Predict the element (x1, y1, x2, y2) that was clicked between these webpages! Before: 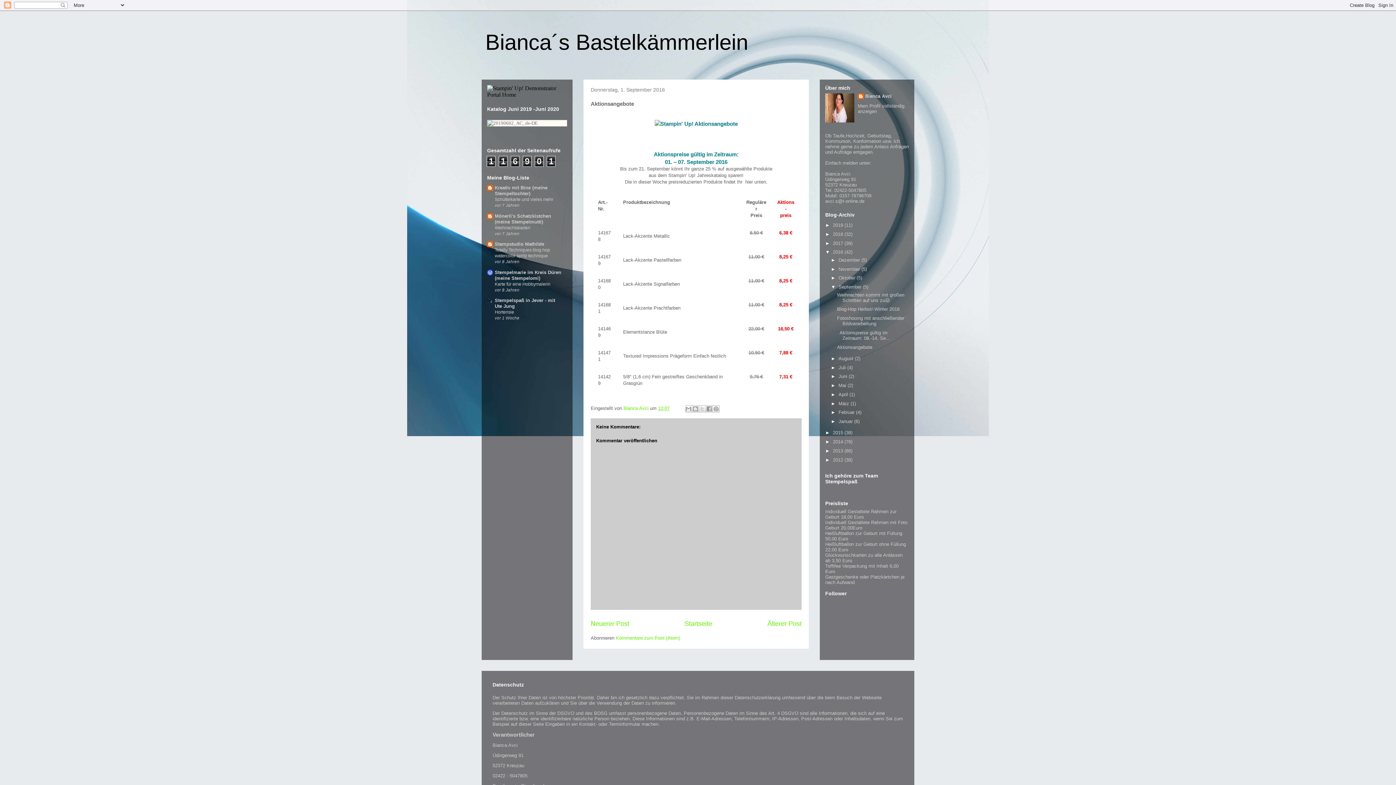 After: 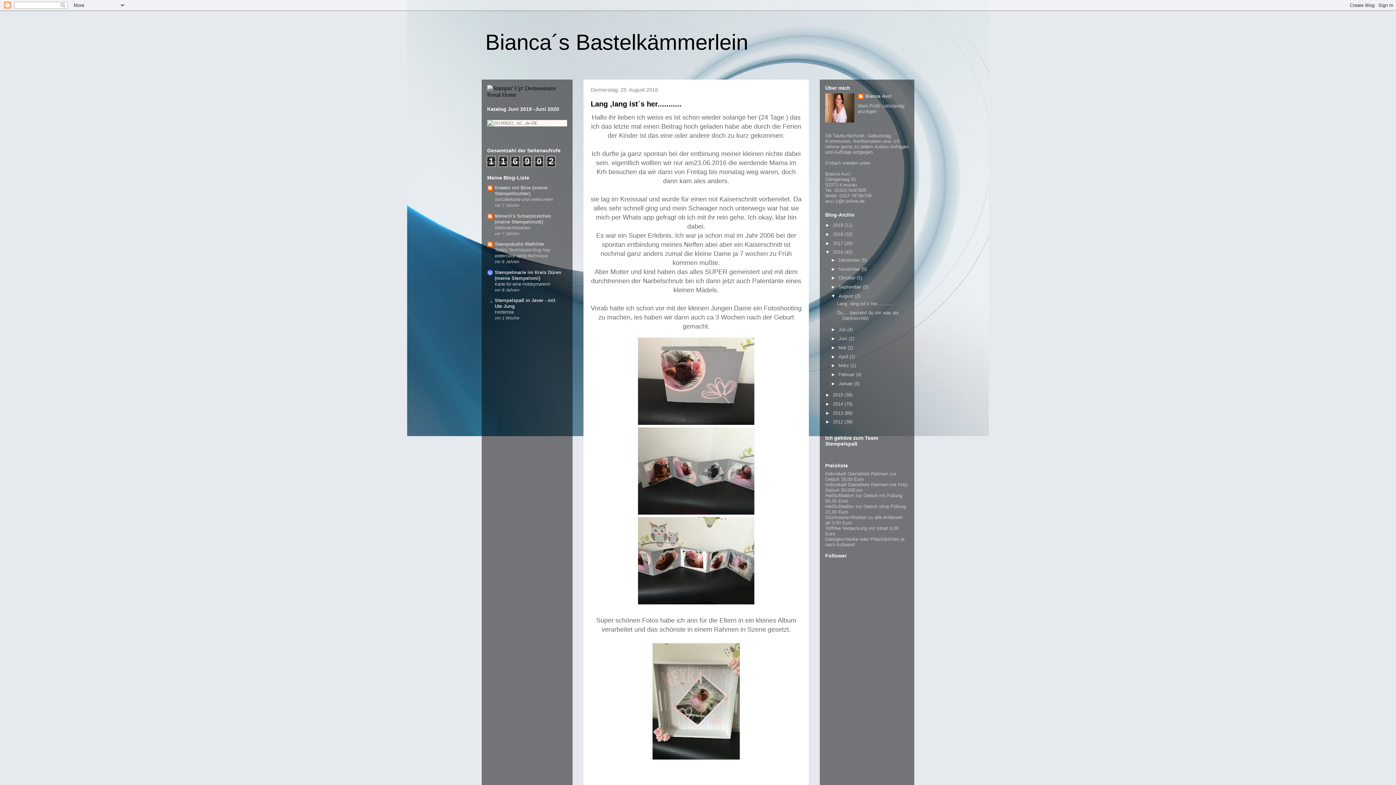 Action: label: August  bbox: (838, 355, 855, 361)